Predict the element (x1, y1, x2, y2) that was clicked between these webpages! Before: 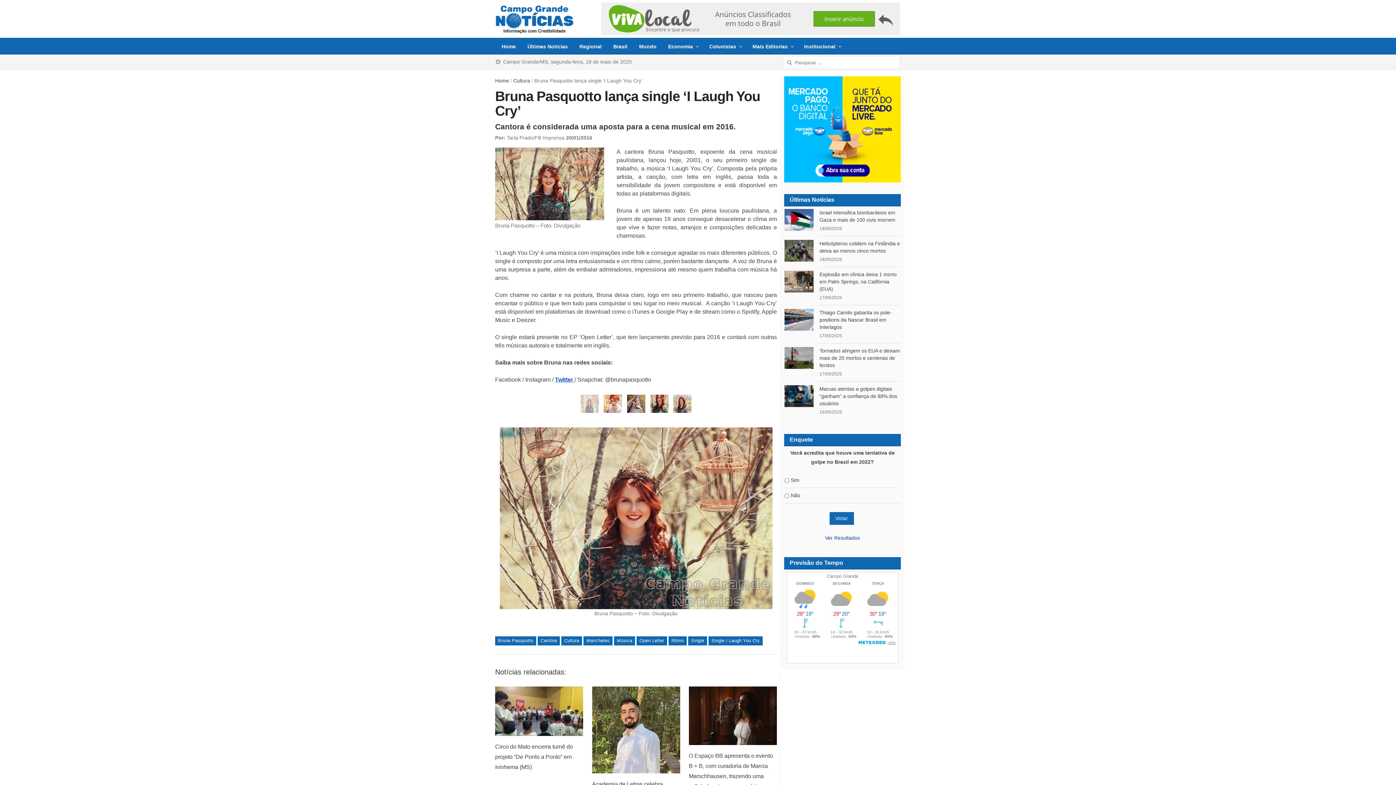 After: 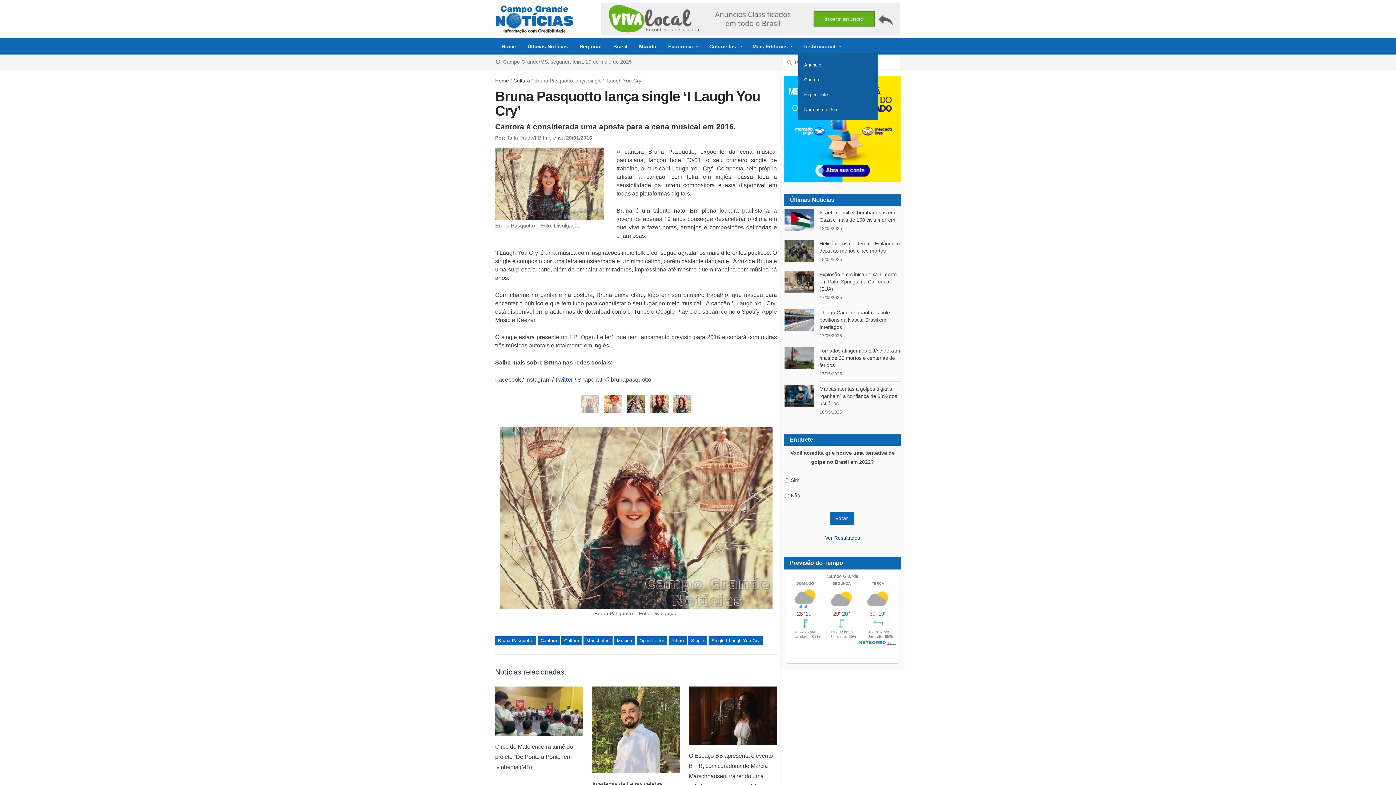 Action: bbox: (798, 37, 846, 54) label: Institucional